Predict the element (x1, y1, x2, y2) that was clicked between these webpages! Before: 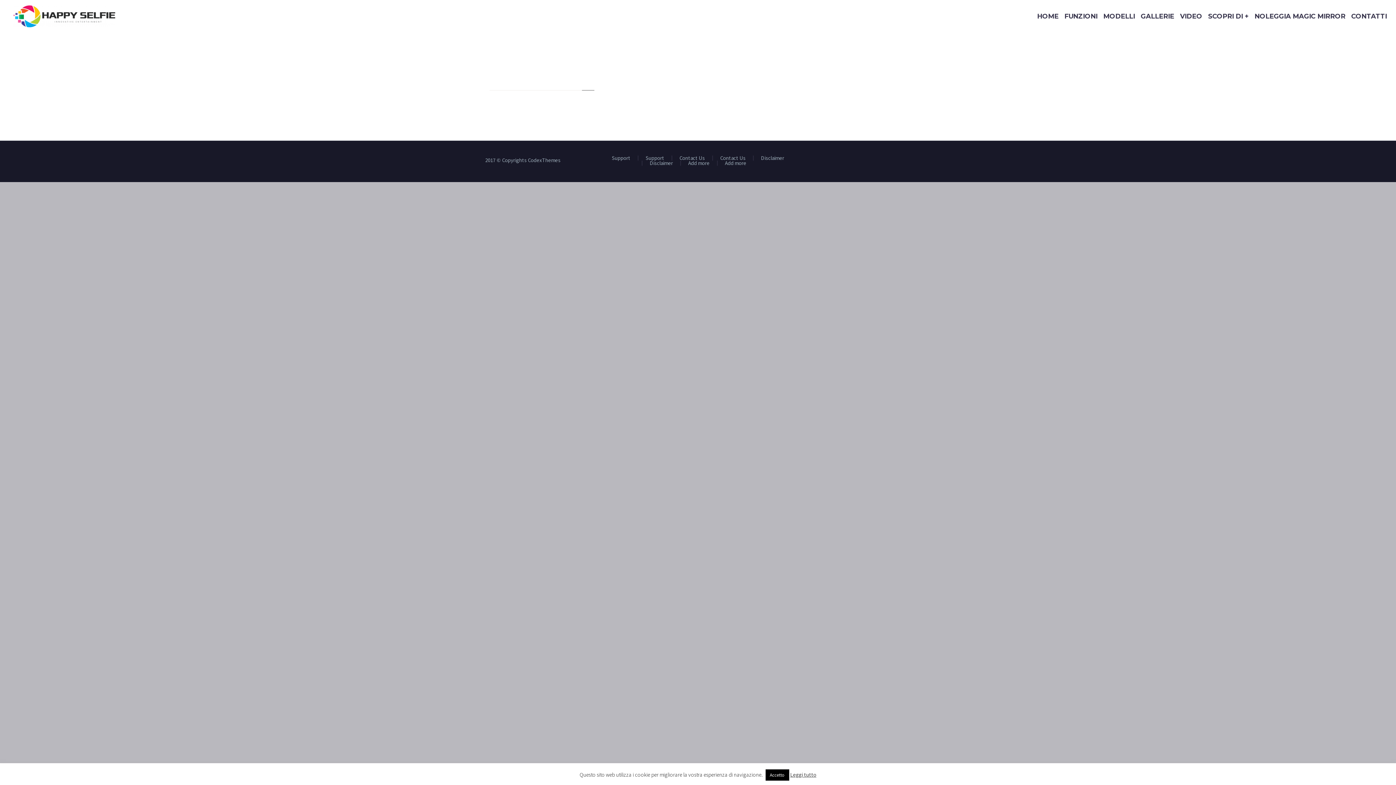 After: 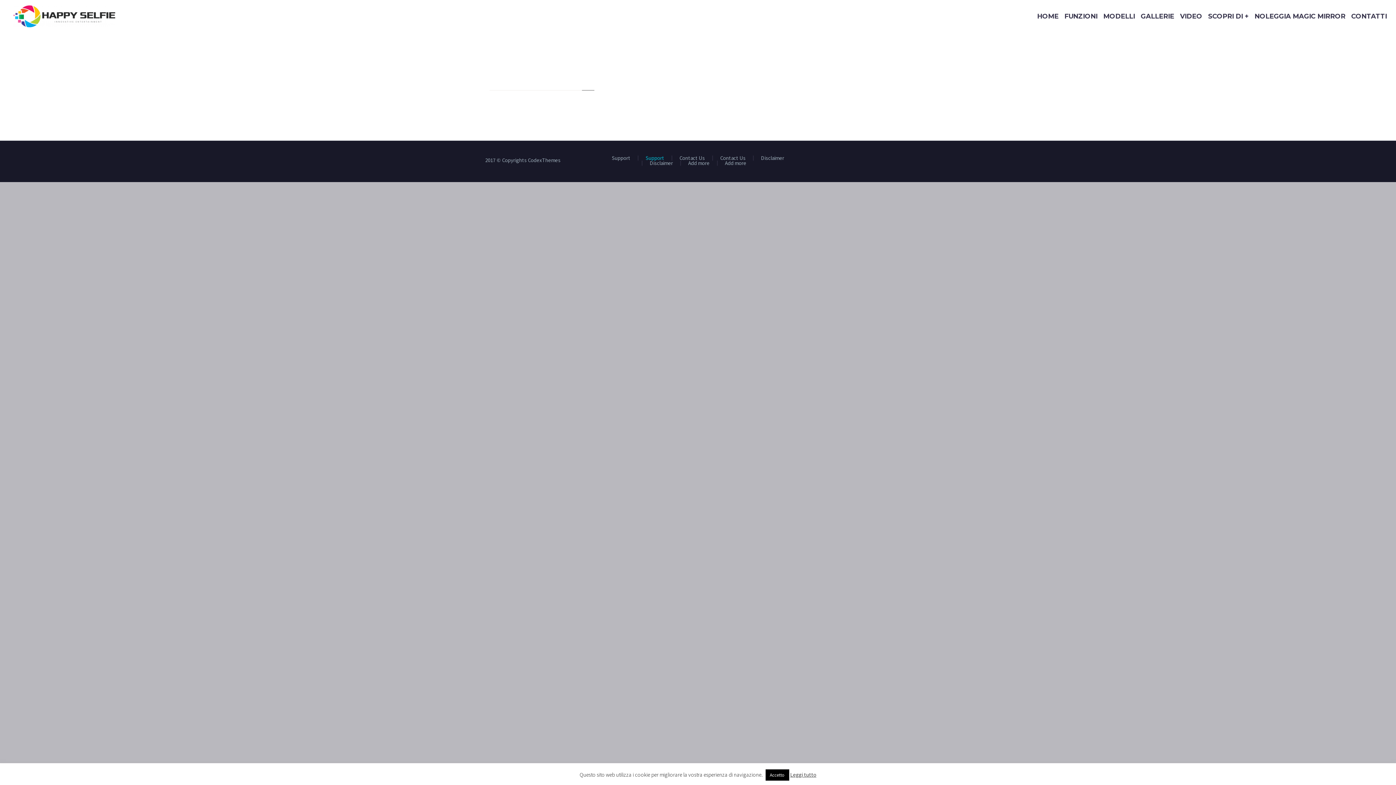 Action: bbox: (645, 155, 664, 160) label: Support